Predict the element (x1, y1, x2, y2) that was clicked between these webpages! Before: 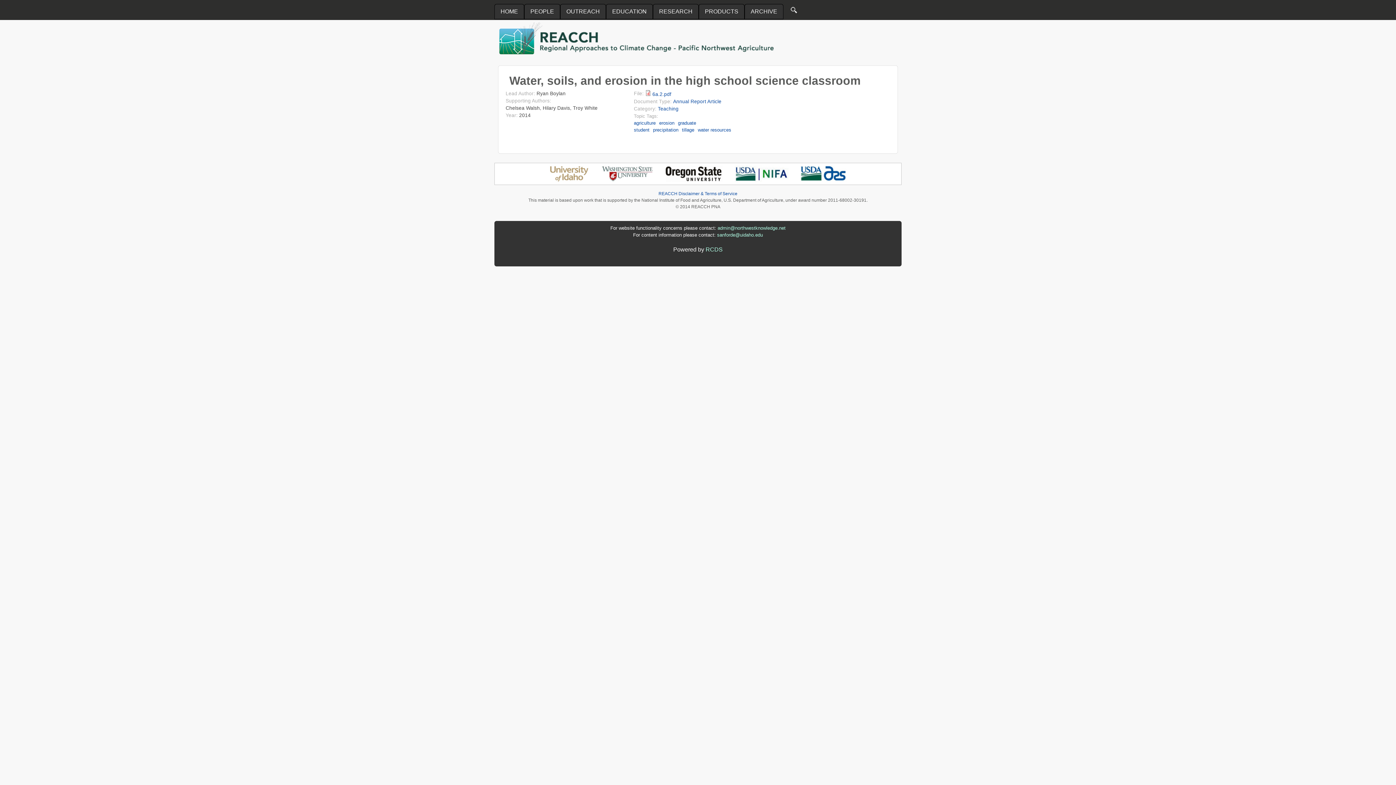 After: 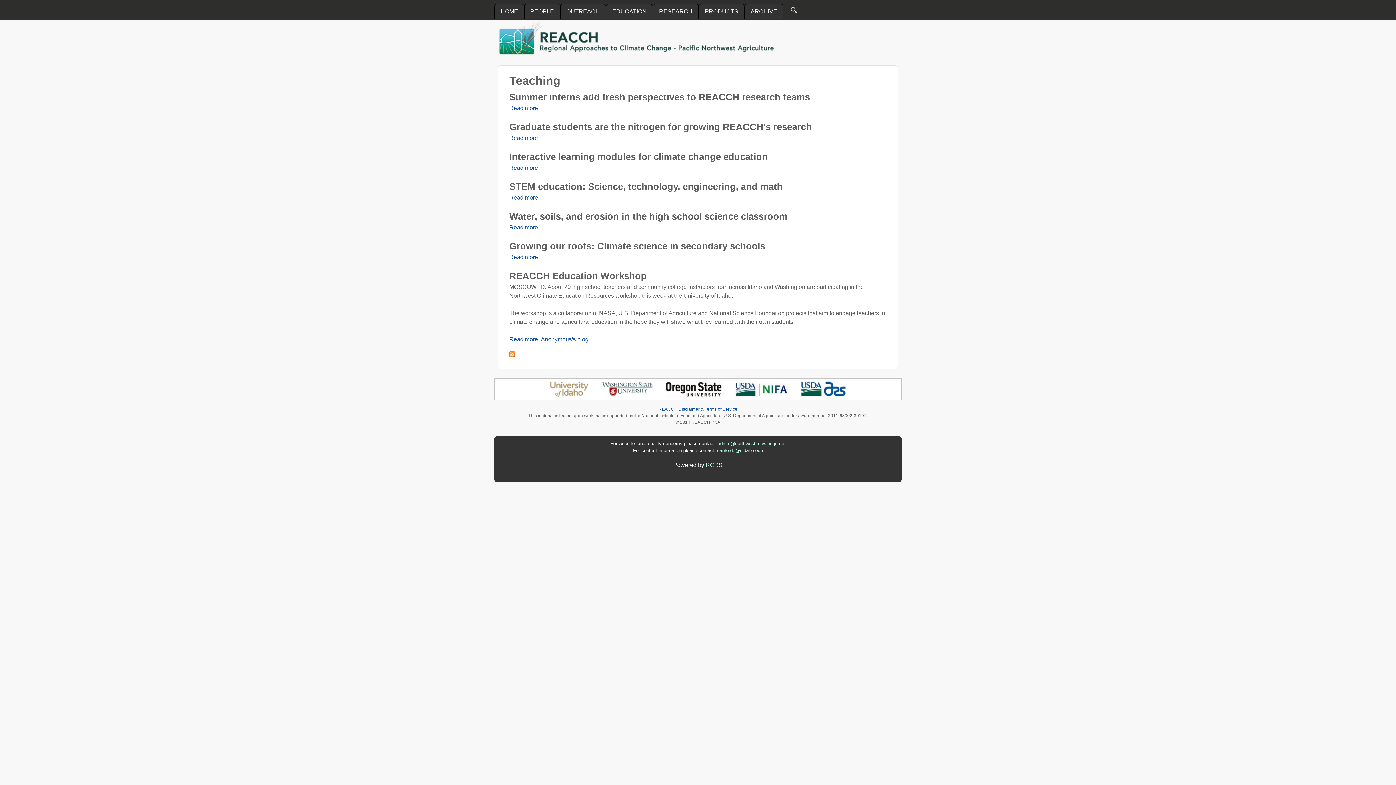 Action: label: Teaching bbox: (658, 106, 678, 111)